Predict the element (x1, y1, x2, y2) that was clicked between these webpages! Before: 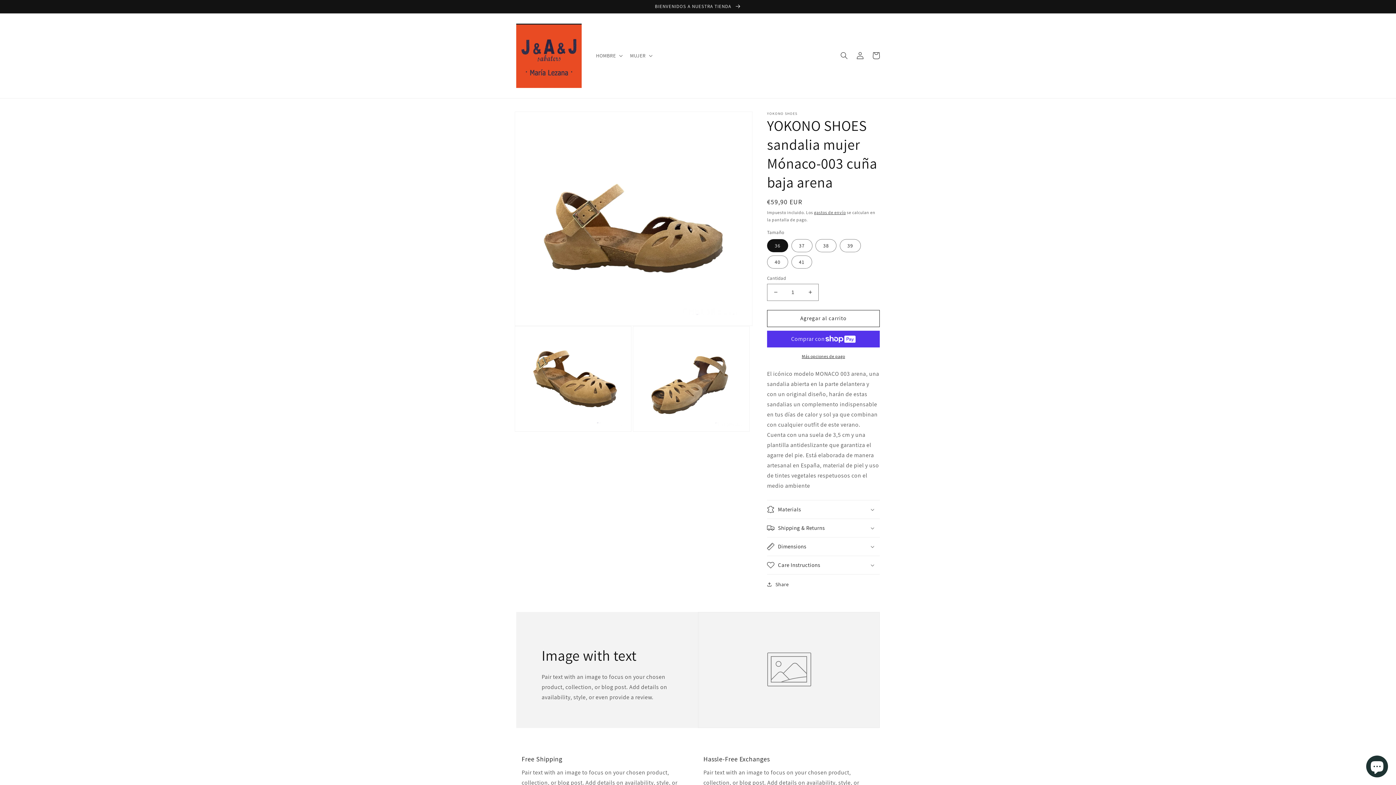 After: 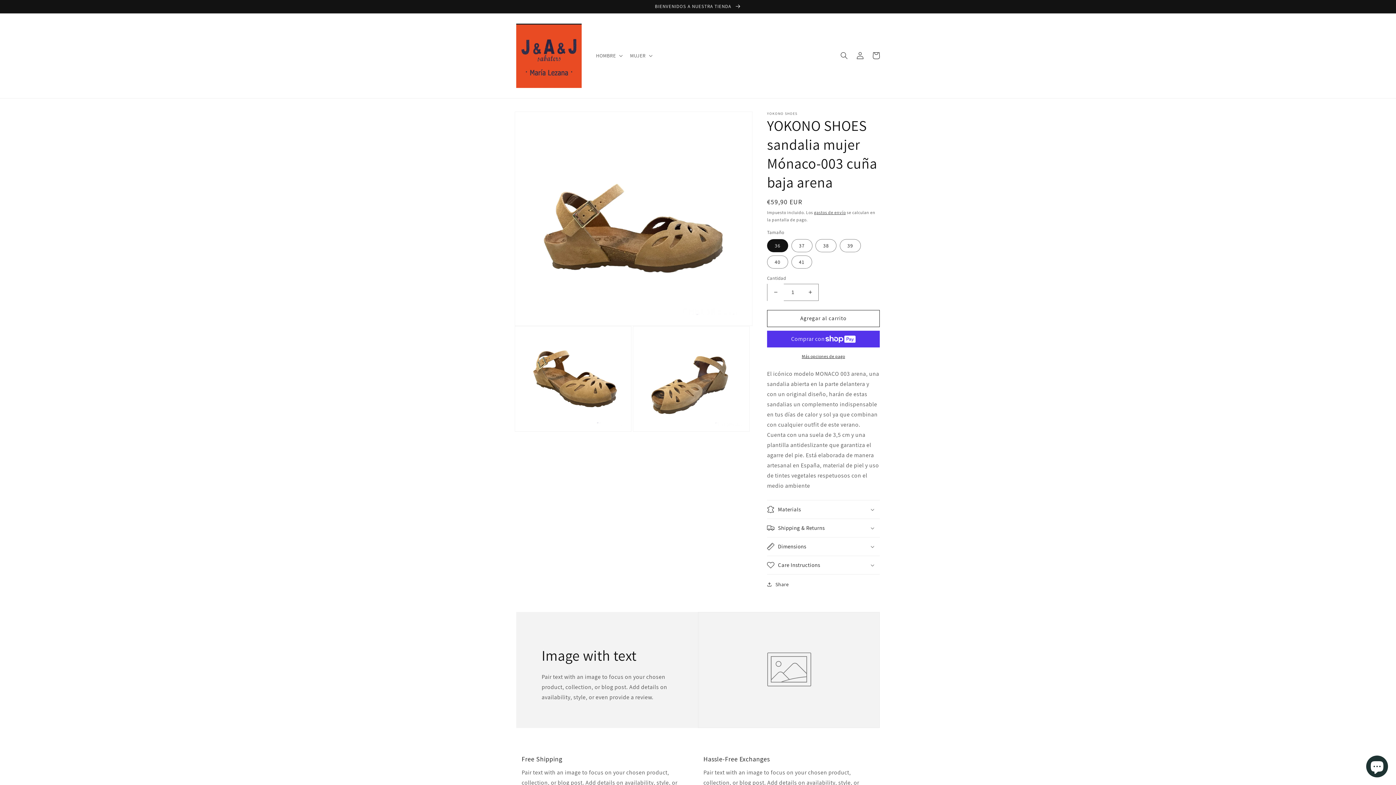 Action: label: Reducir cantidad para YOKONO SHOES sandalia mujer Mónaco-003 cuña baja arena bbox: (767, 283, 784, 301)